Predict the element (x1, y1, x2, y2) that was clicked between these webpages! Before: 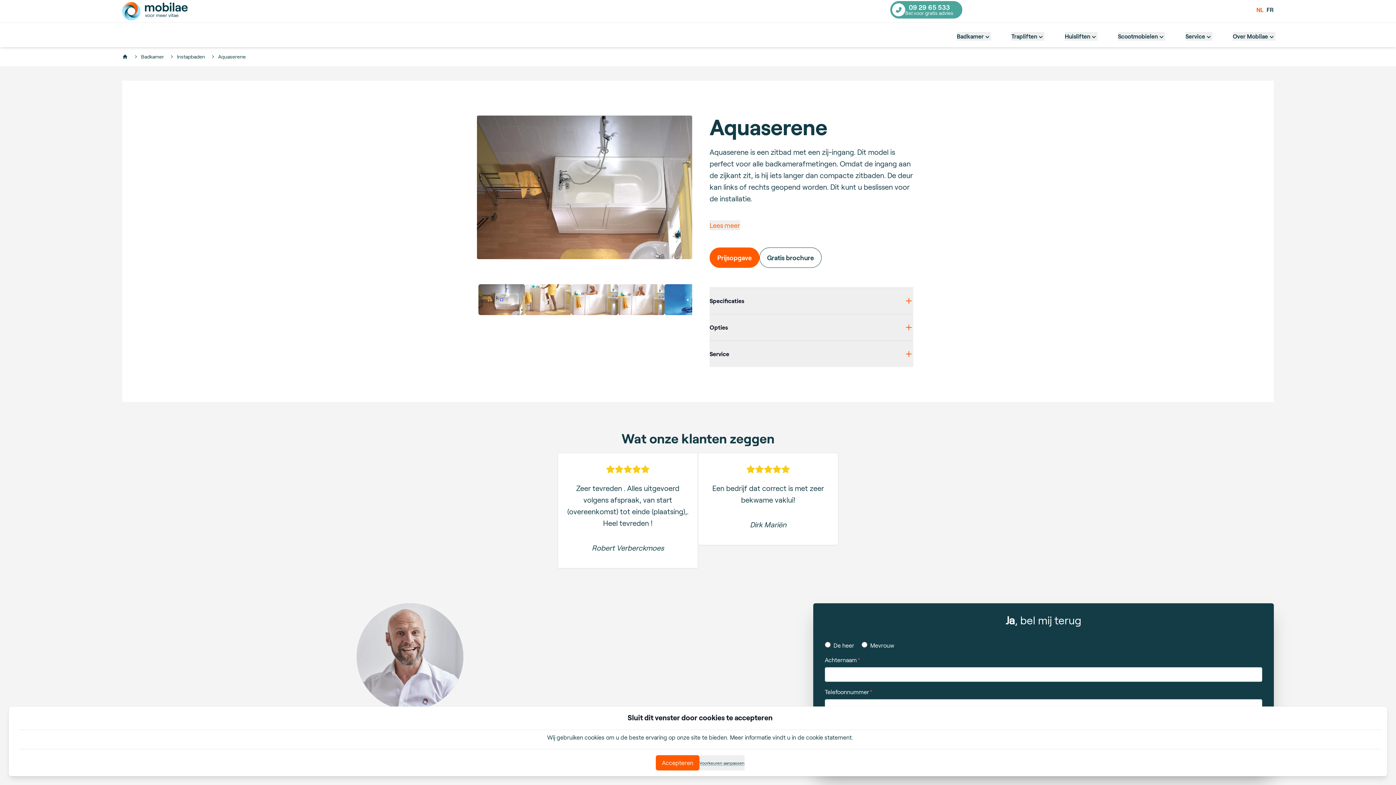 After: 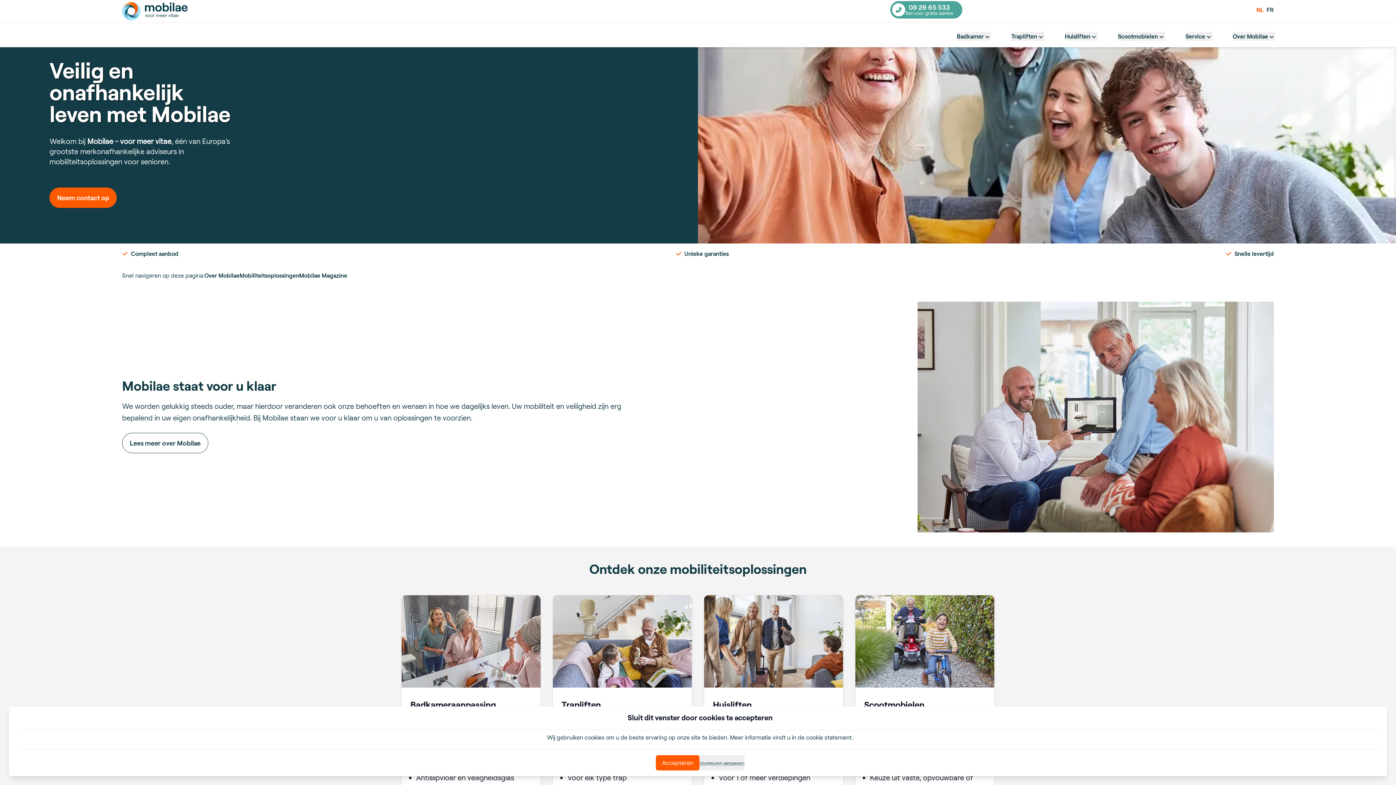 Action: bbox: (122, 0, 187, 22)